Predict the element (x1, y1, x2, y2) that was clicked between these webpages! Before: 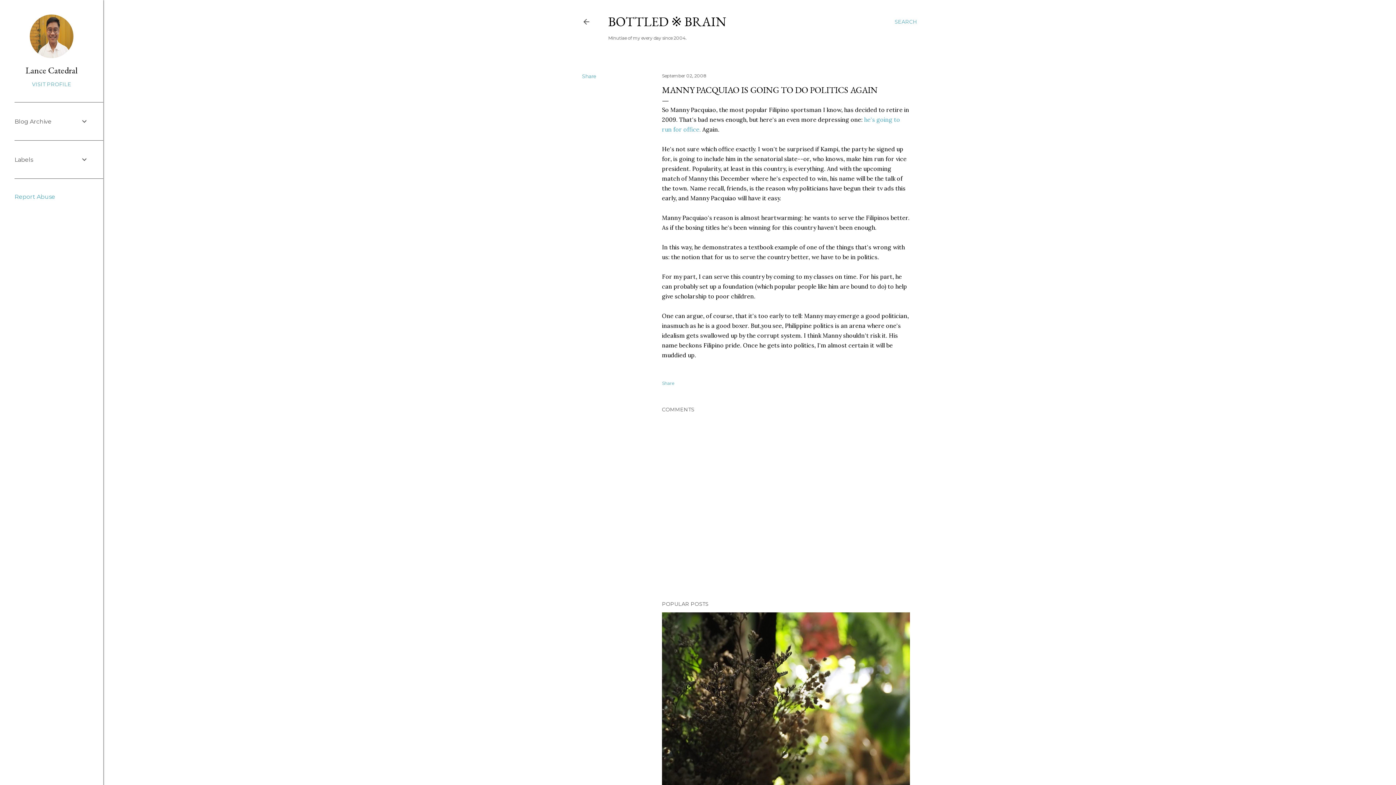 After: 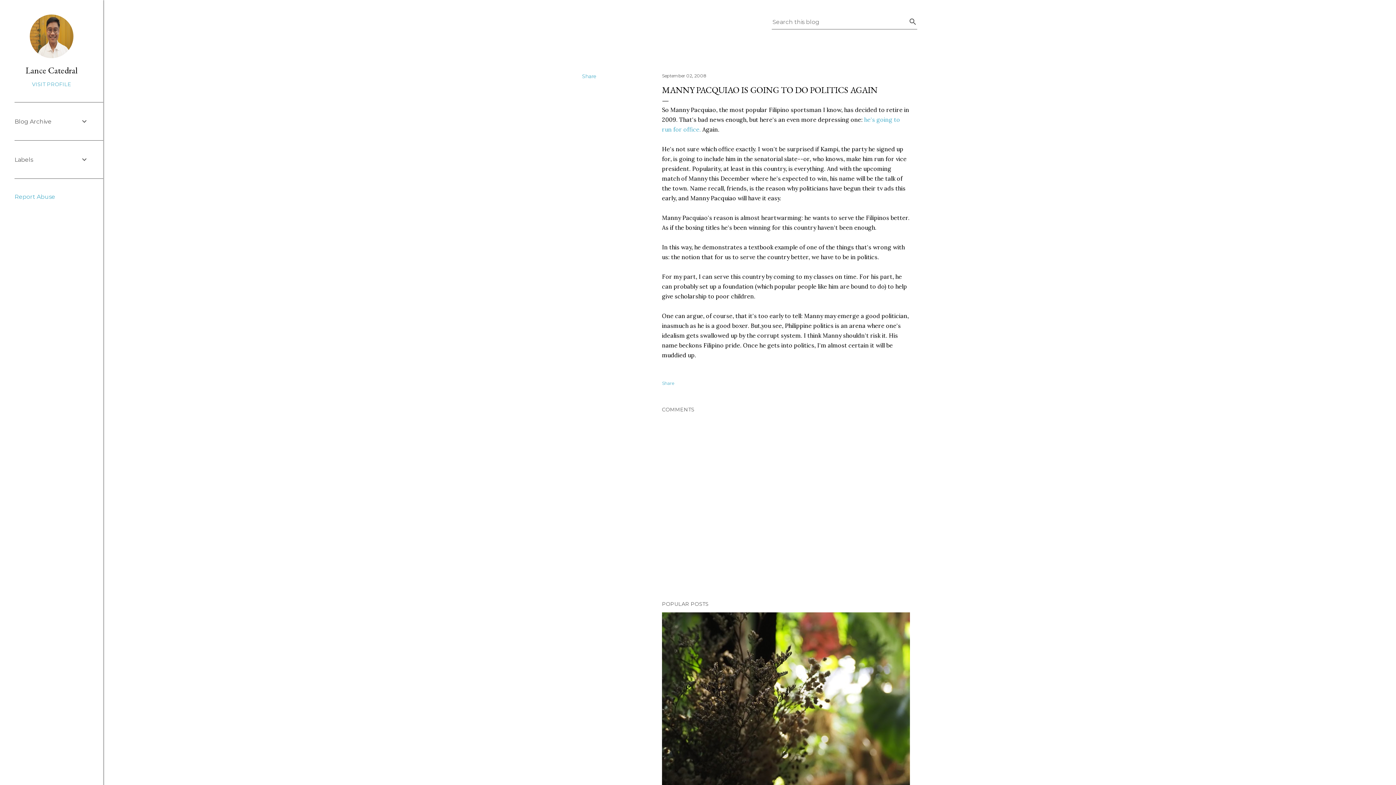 Action: bbox: (894, 13, 917, 30) label: Search